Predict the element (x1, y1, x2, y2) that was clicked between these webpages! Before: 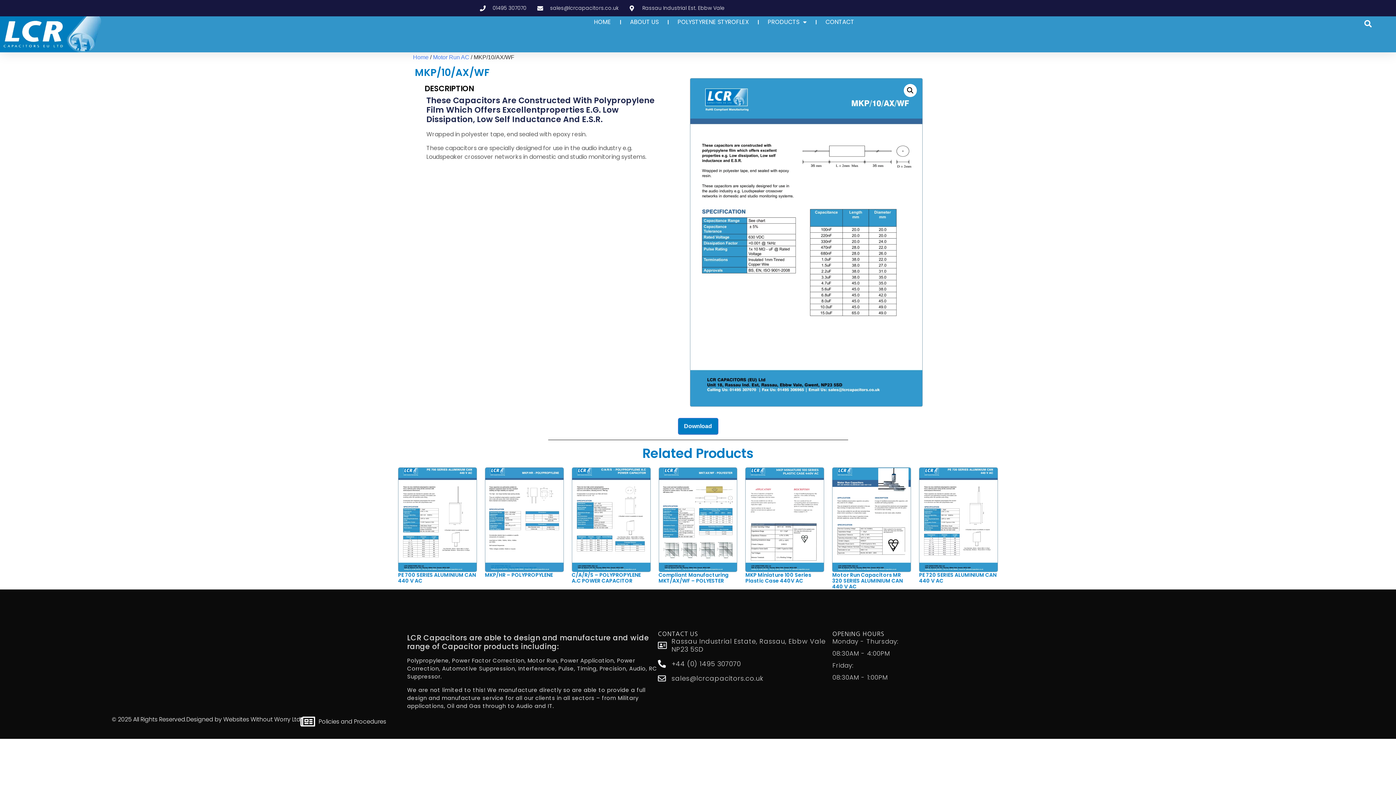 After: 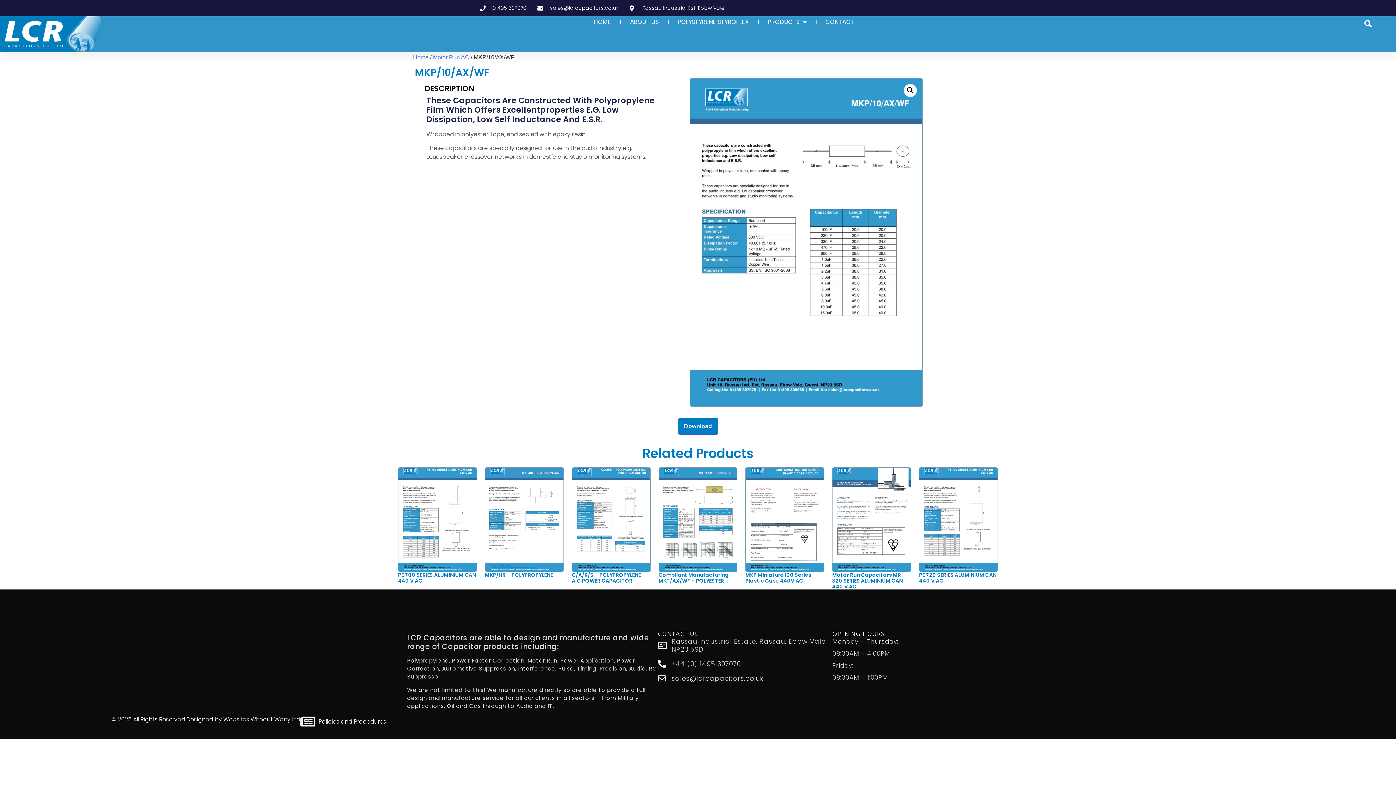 Action: label: sales@lcrcapacitors.co.uk bbox: (537, 4, 618, 12)